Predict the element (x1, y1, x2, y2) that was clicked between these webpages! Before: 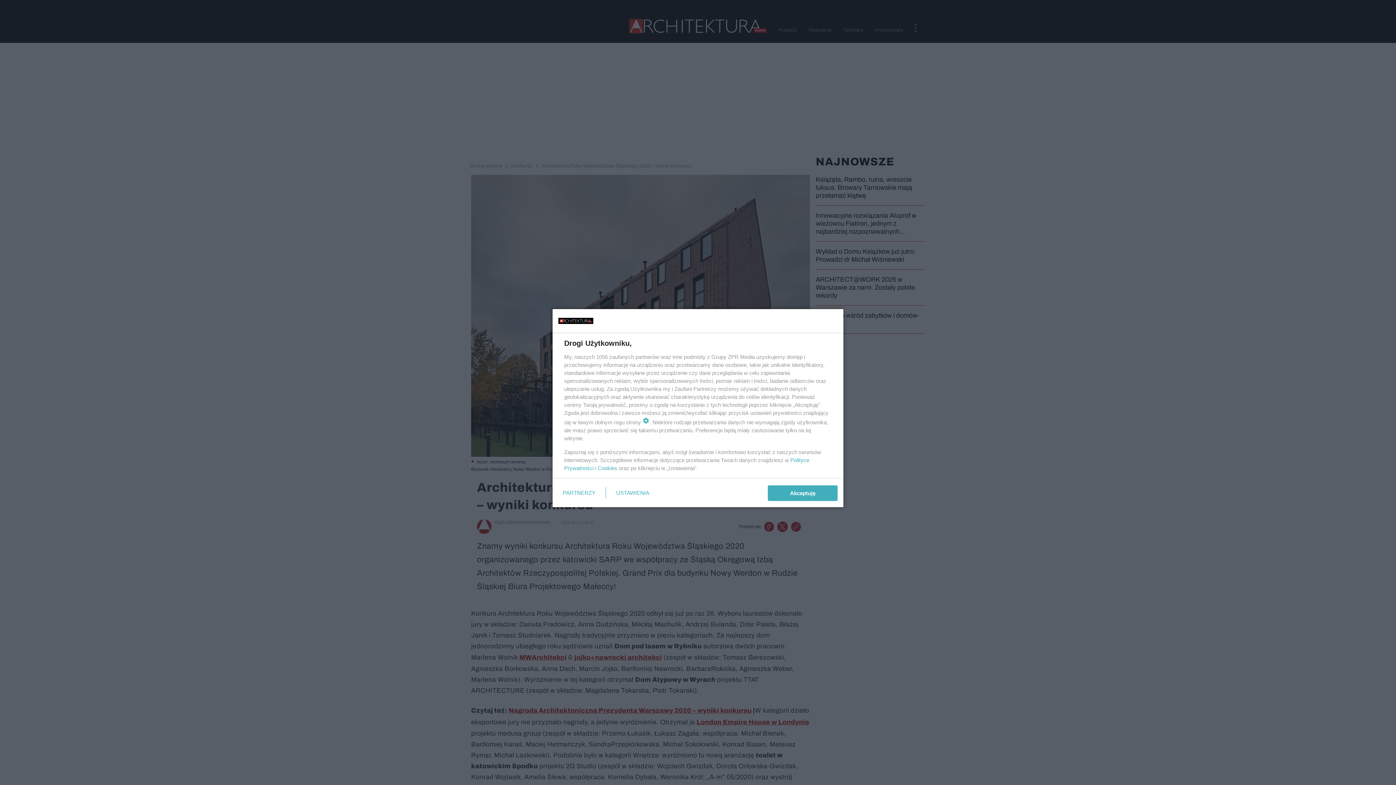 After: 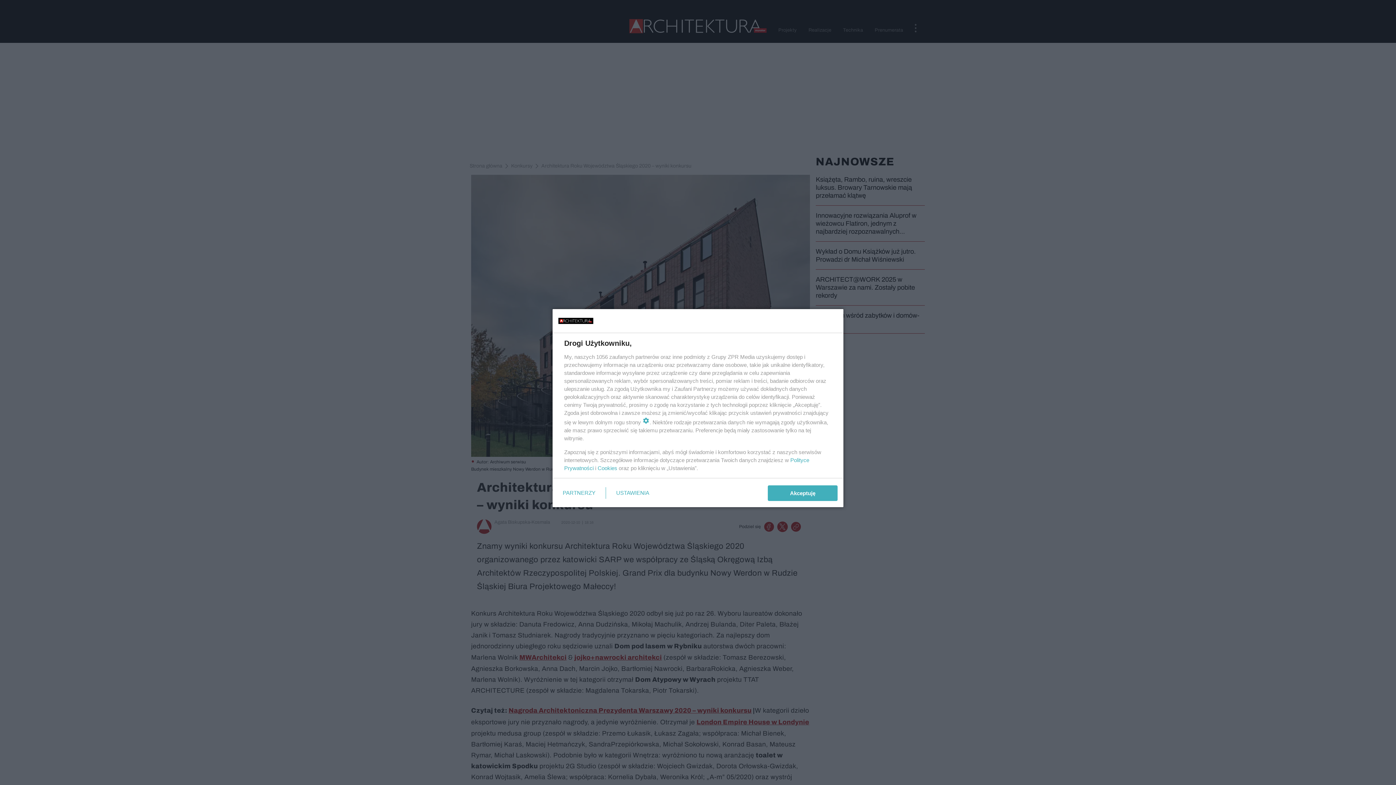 Action: bbox: (597, 465, 617, 471) label: Cookies